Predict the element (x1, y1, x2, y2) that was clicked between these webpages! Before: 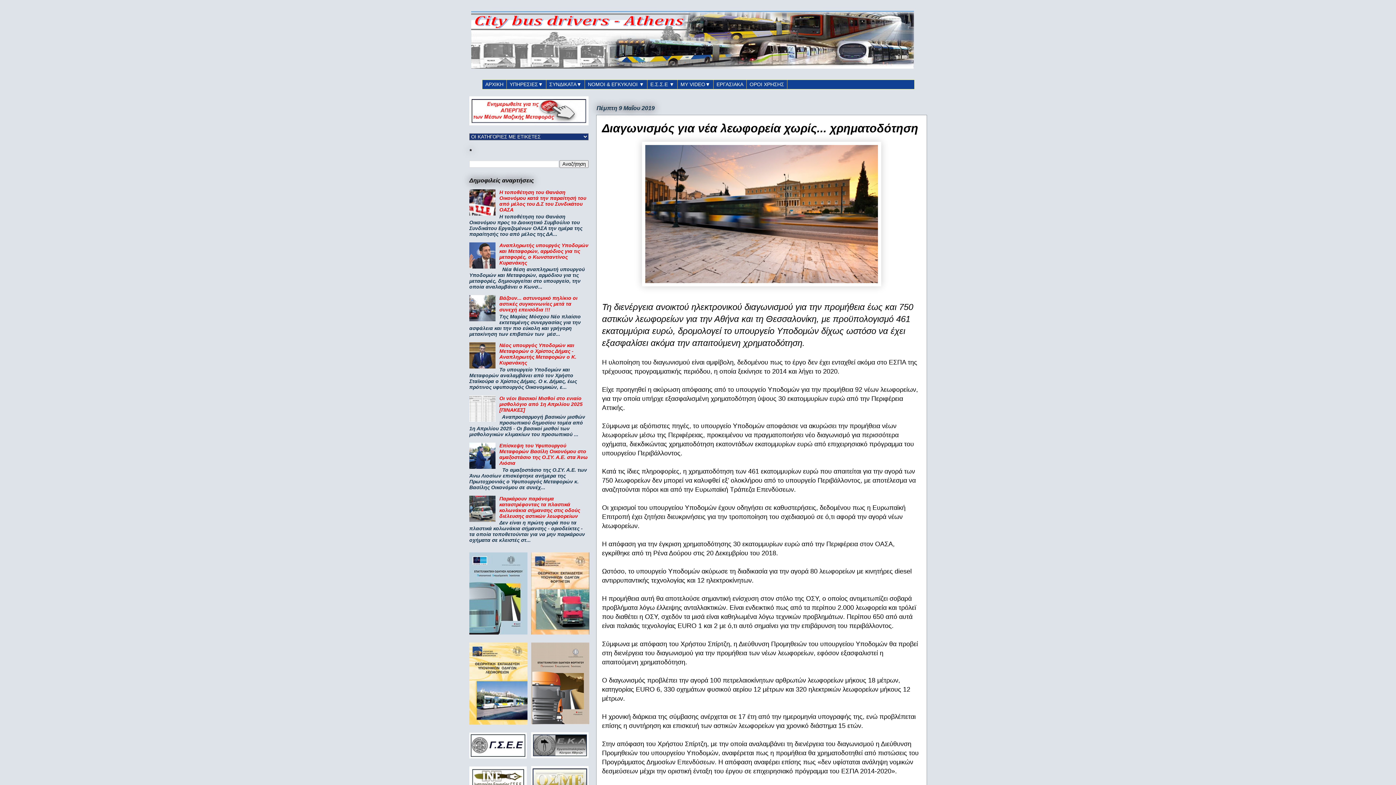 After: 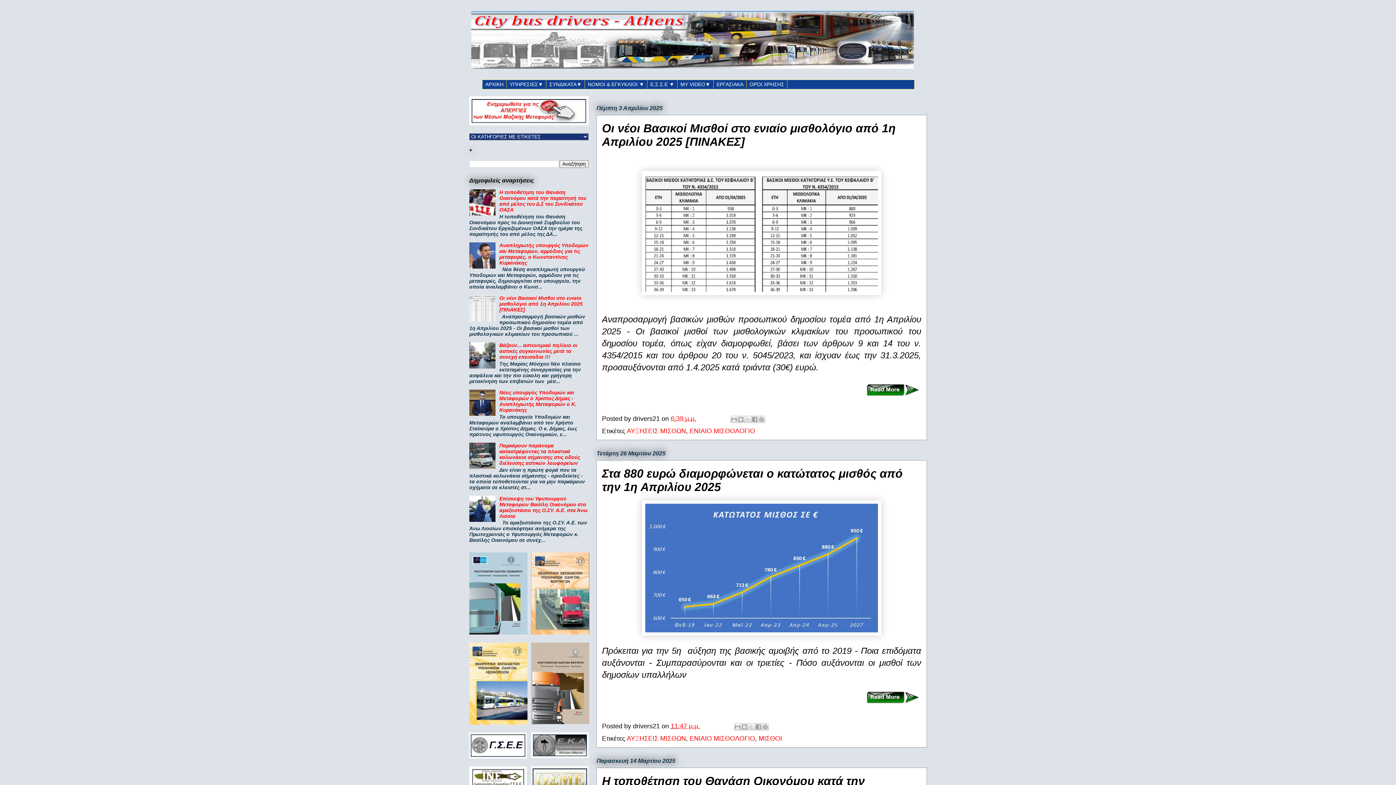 Action: label: ΑΡΧΙΚΗ bbox: (482, 80, 506, 88)